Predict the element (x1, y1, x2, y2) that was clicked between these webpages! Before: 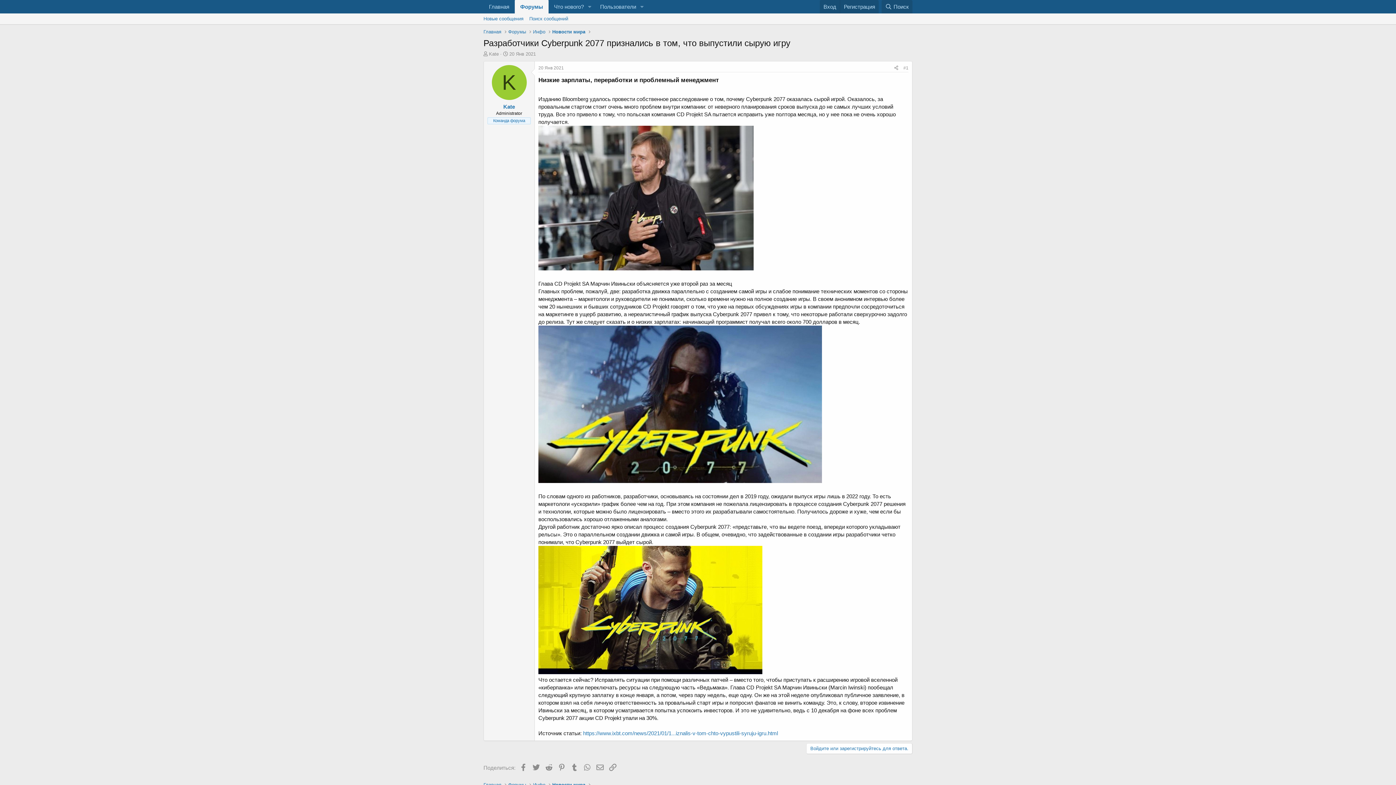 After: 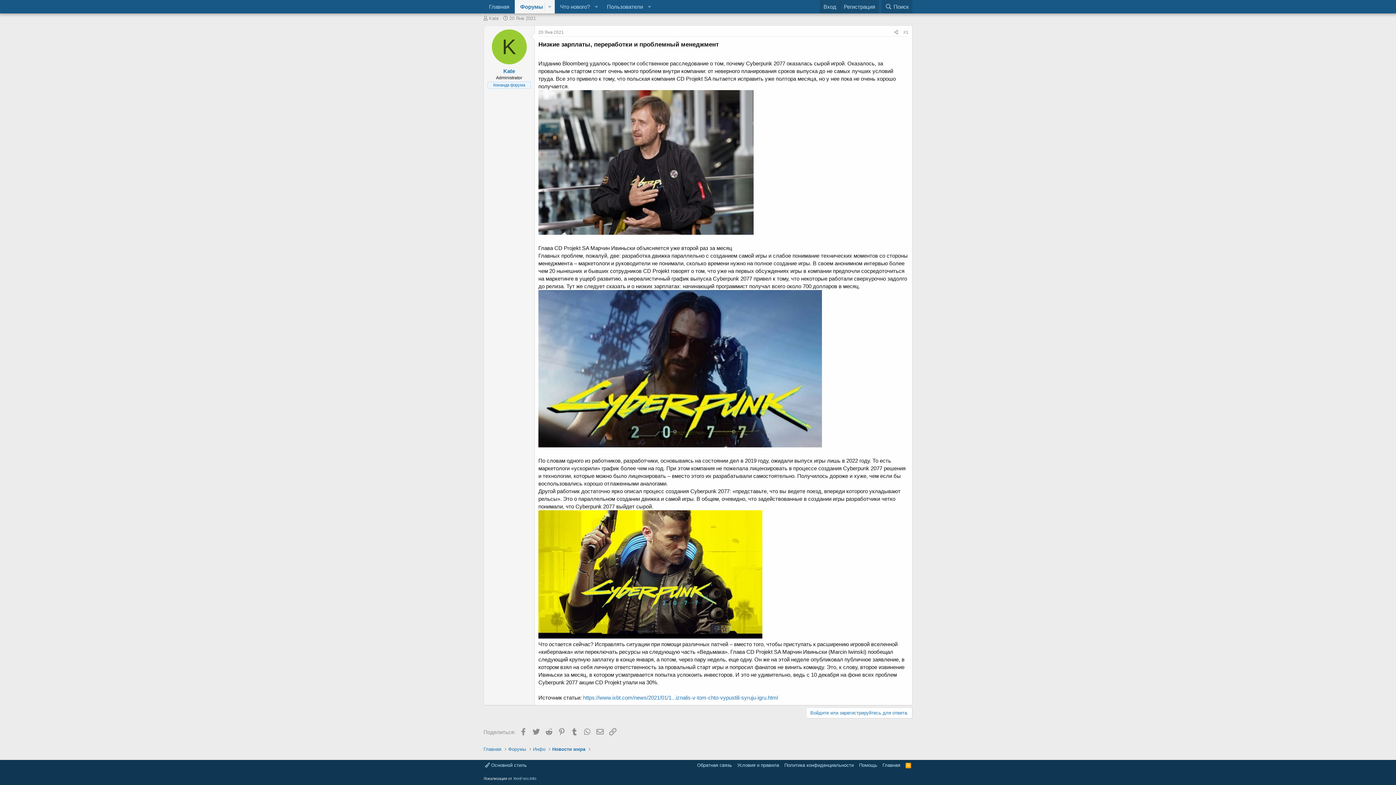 Action: bbox: (903, 65, 908, 70) label: #1